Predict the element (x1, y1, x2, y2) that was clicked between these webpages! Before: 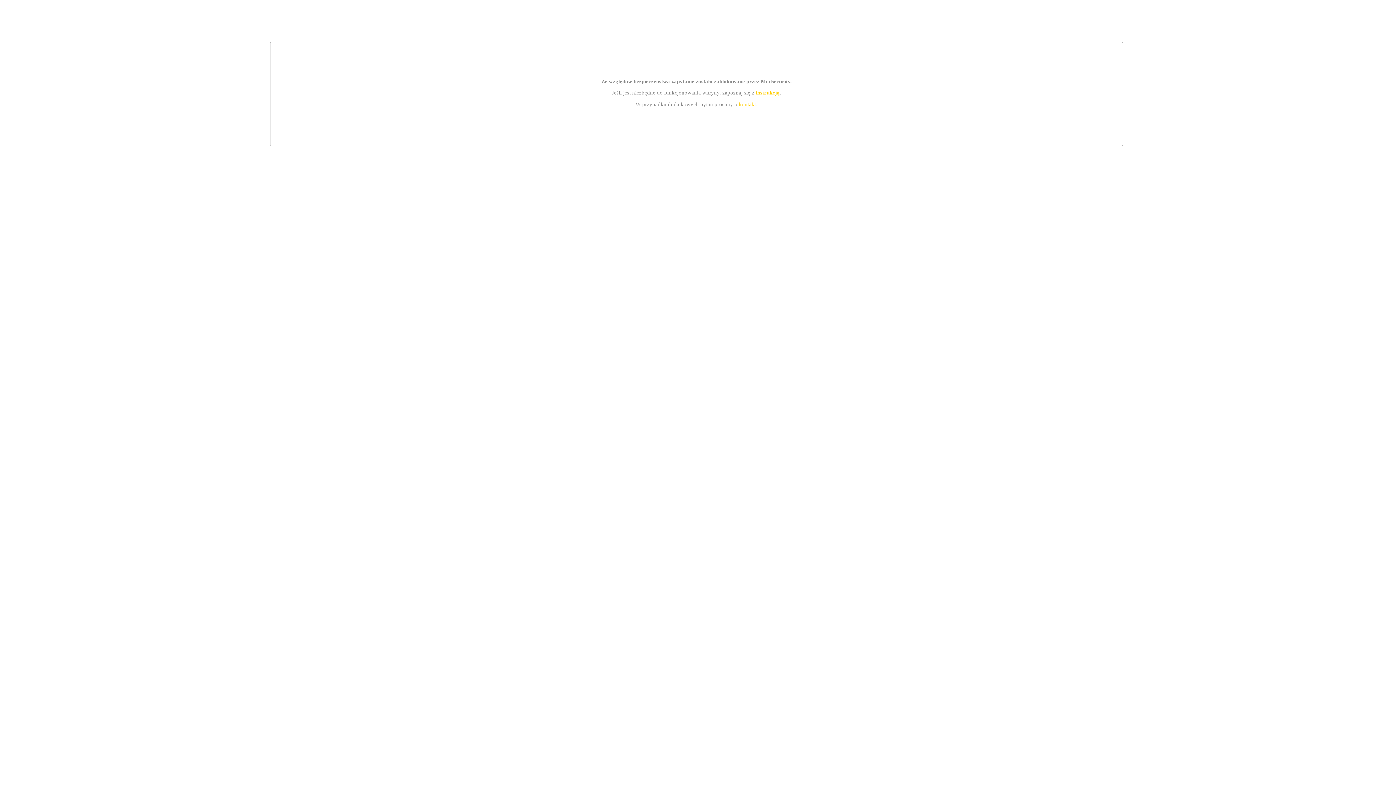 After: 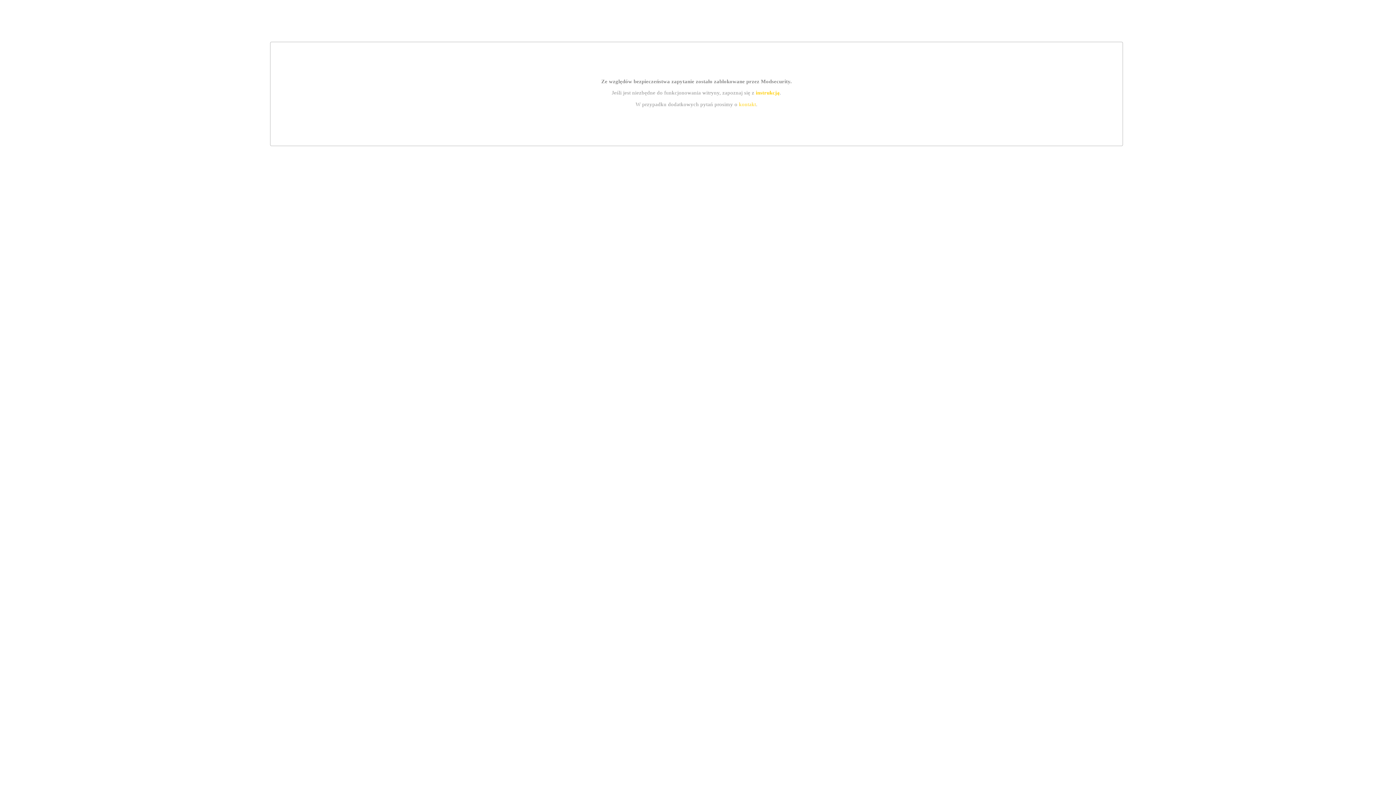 Action: label: instrukcją bbox: (755, 89, 779, 95)